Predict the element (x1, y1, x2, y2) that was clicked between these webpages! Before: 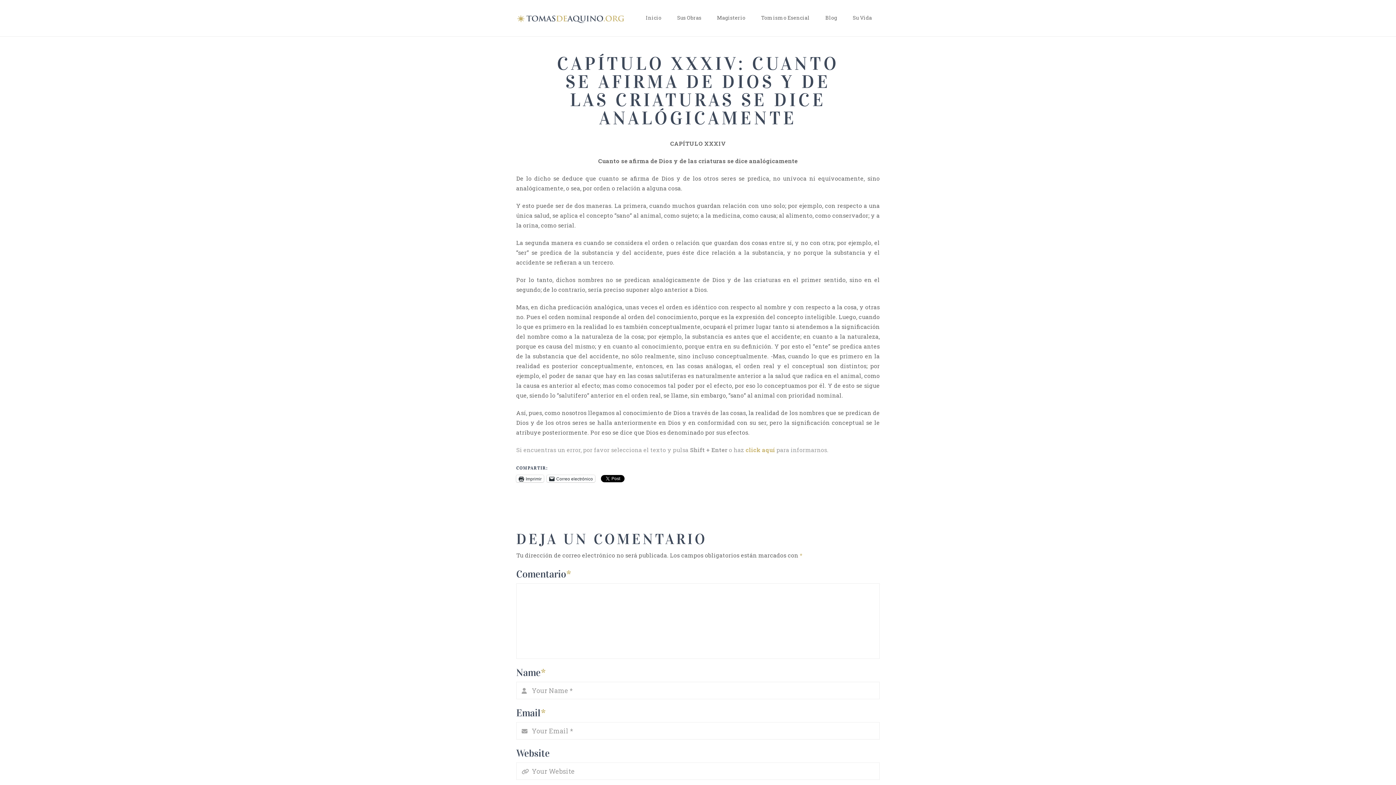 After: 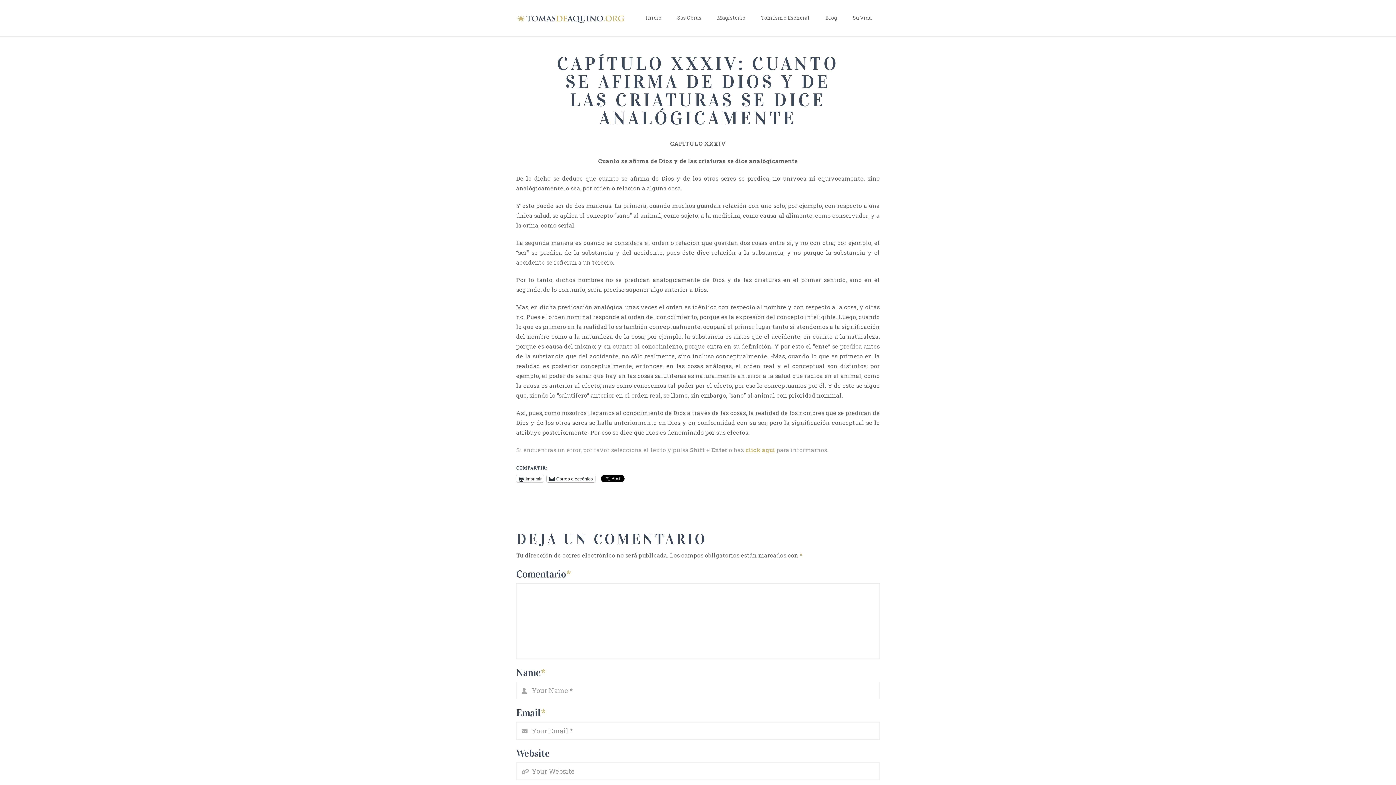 Action: bbox: (546, 475, 595, 482) label: Correo electrónico